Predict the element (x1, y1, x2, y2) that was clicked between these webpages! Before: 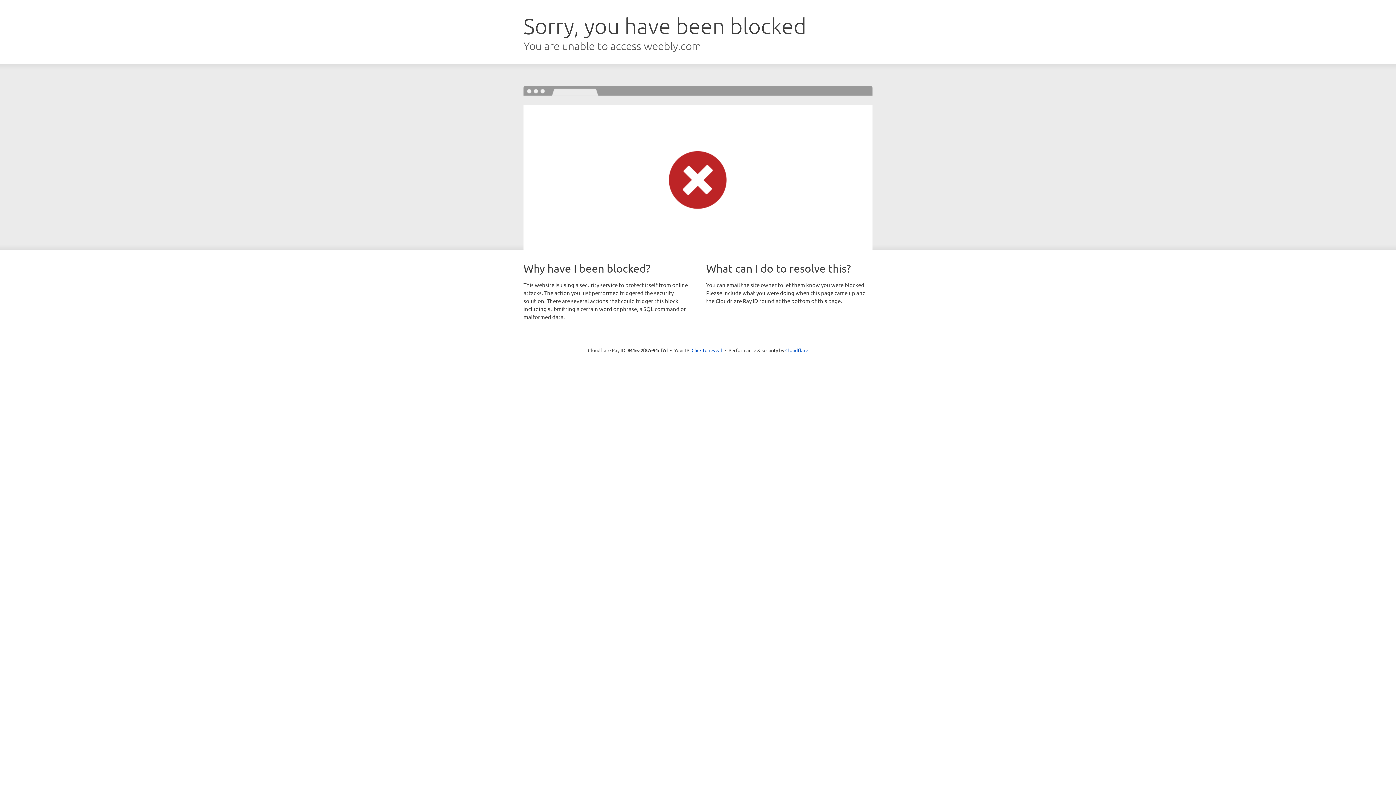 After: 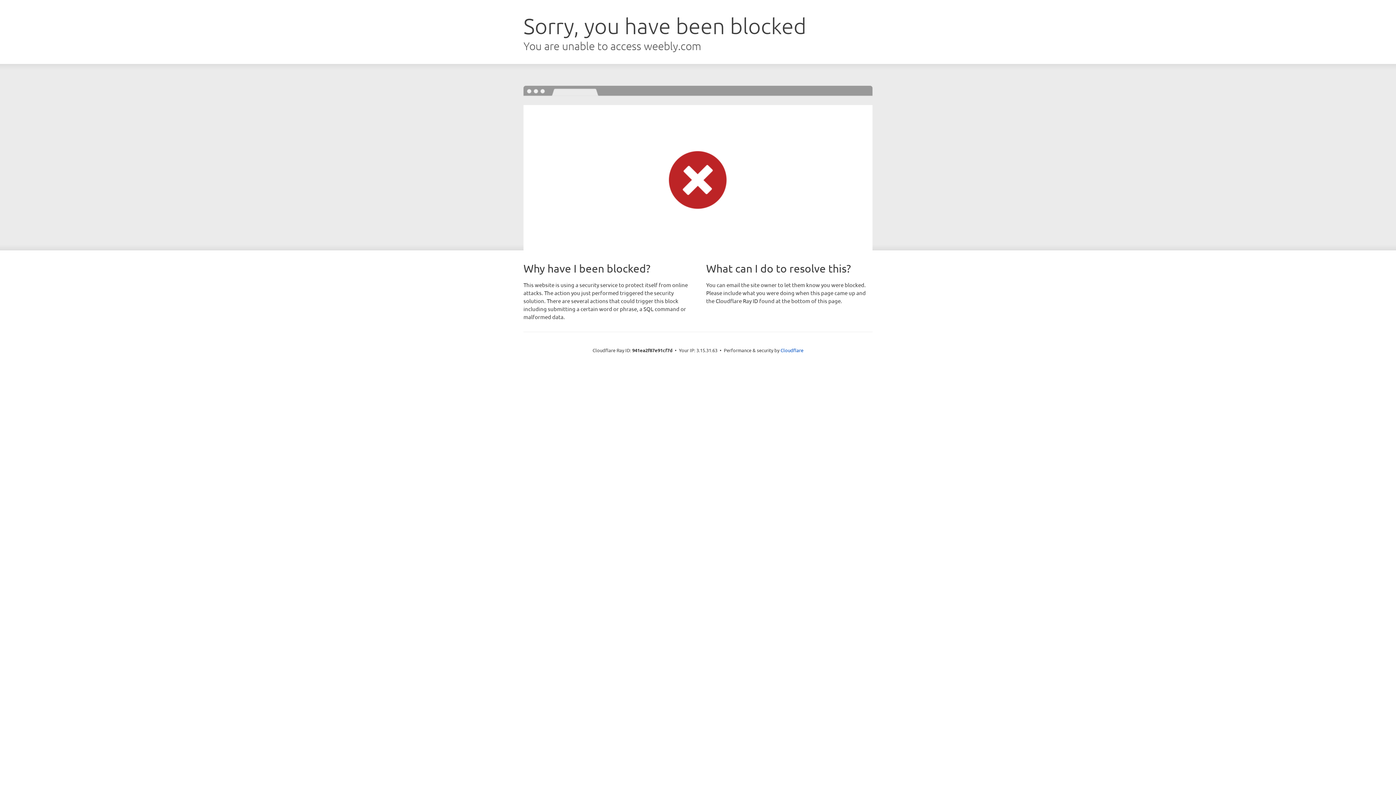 Action: bbox: (691, 346, 722, 353) label: Click to reveal